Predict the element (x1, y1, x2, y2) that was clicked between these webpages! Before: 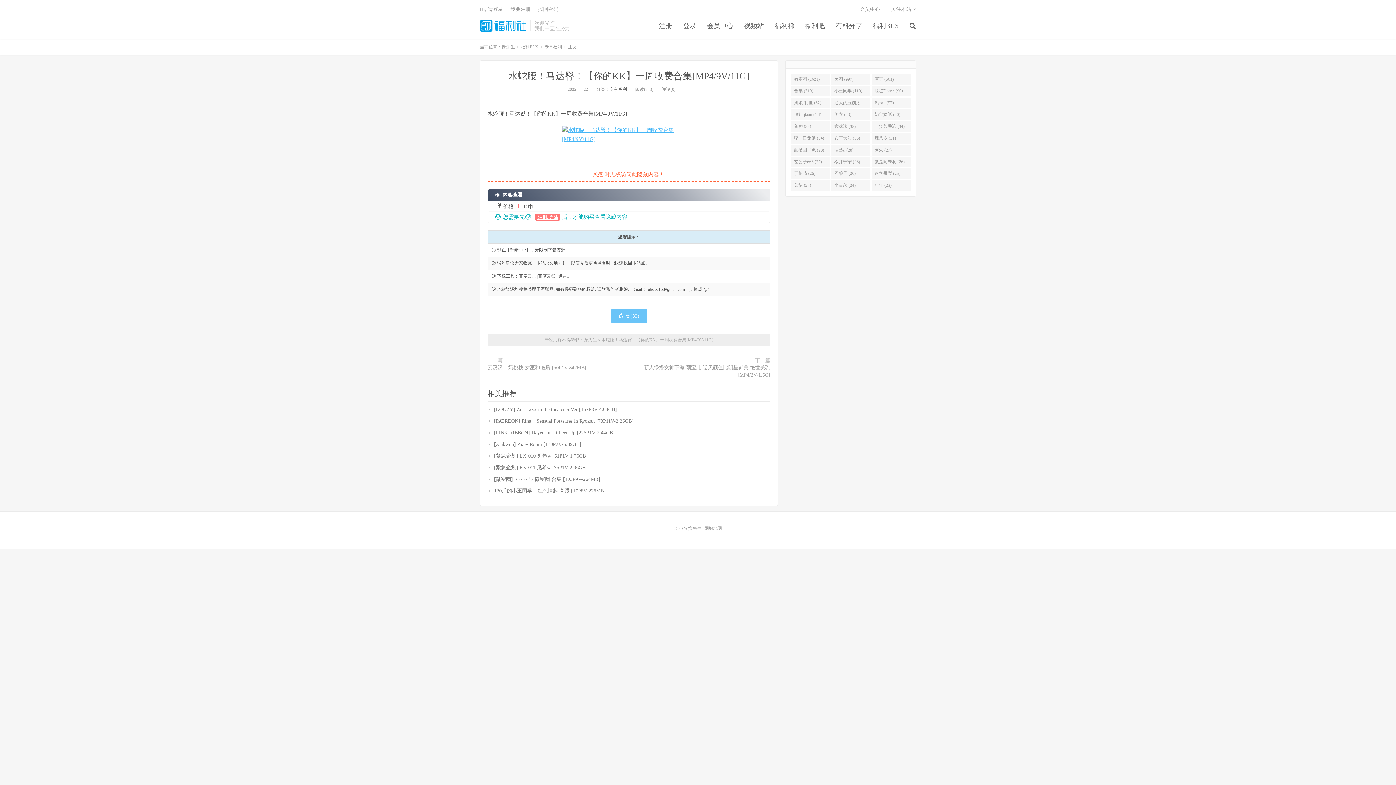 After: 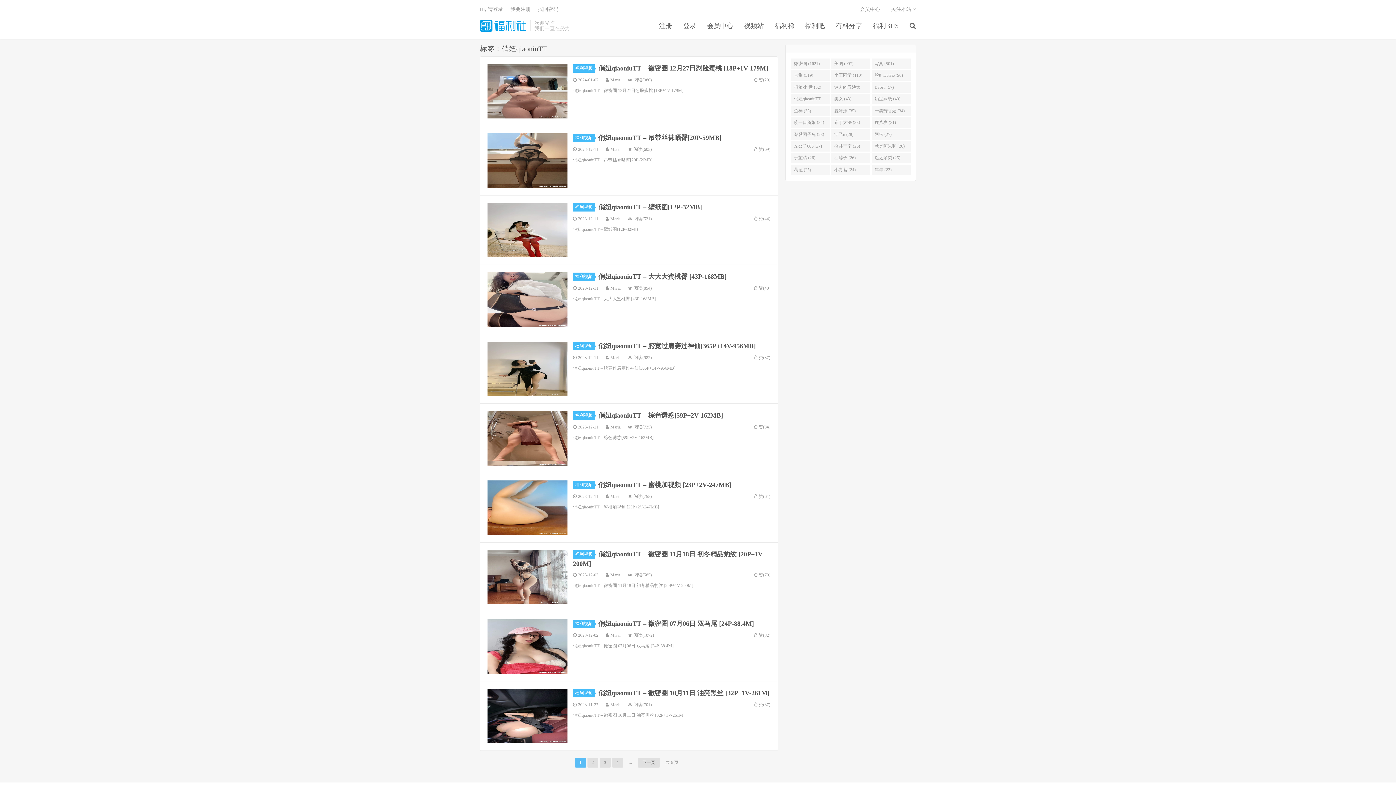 Action: bbox: (791, 109, 830, 120) label: 俏妞qiaoniuTT (52)